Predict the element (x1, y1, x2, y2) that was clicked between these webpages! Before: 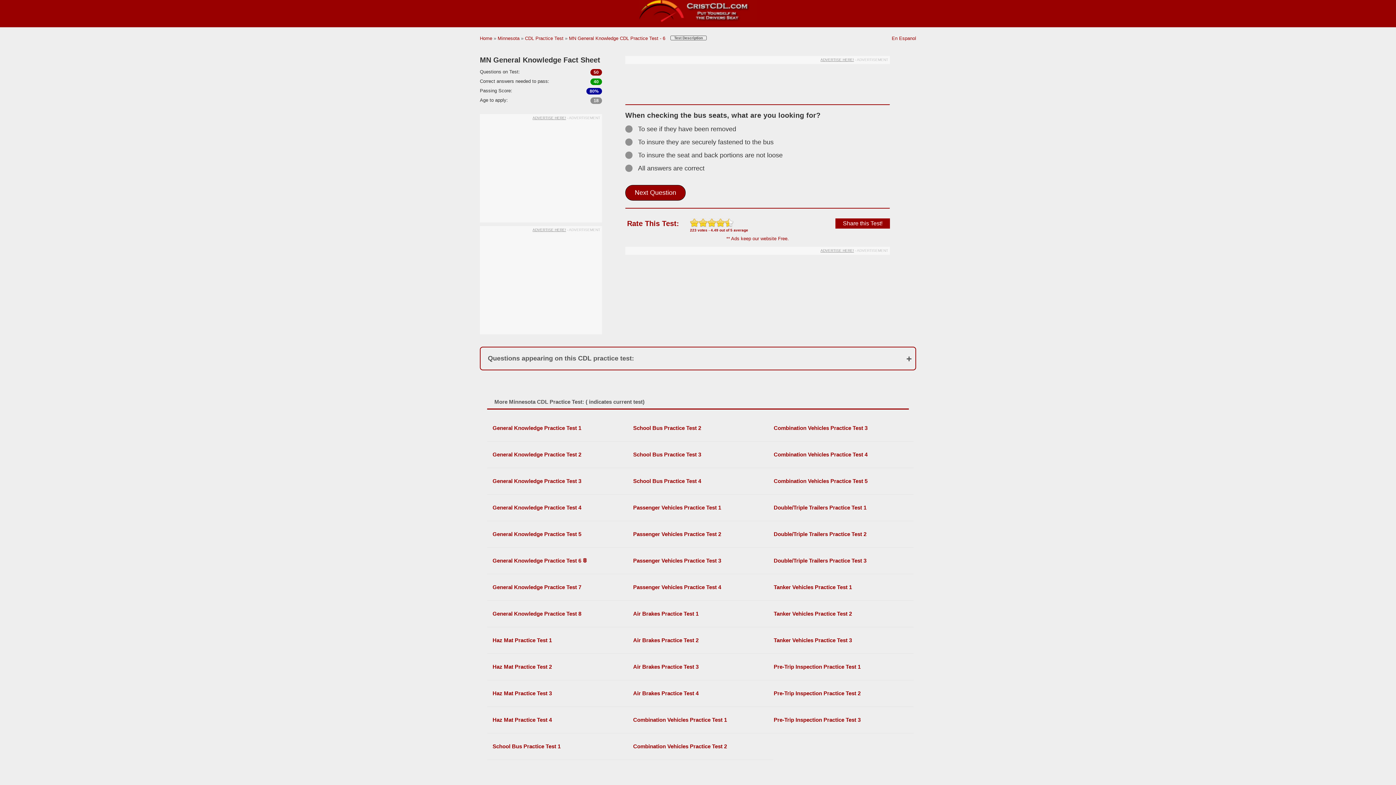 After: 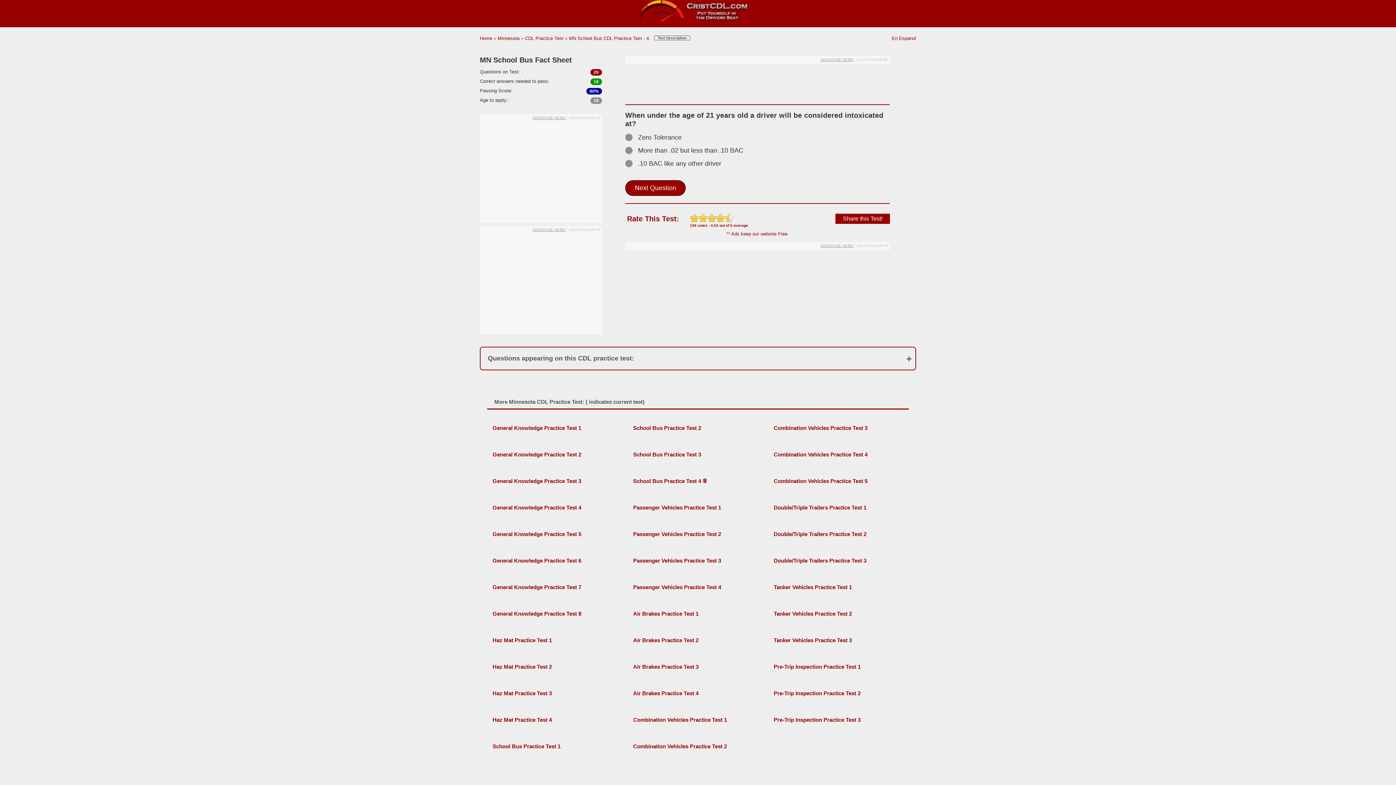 Action: label: School Bus Practice Test 4 bbox: (627, 473, 773, 489)